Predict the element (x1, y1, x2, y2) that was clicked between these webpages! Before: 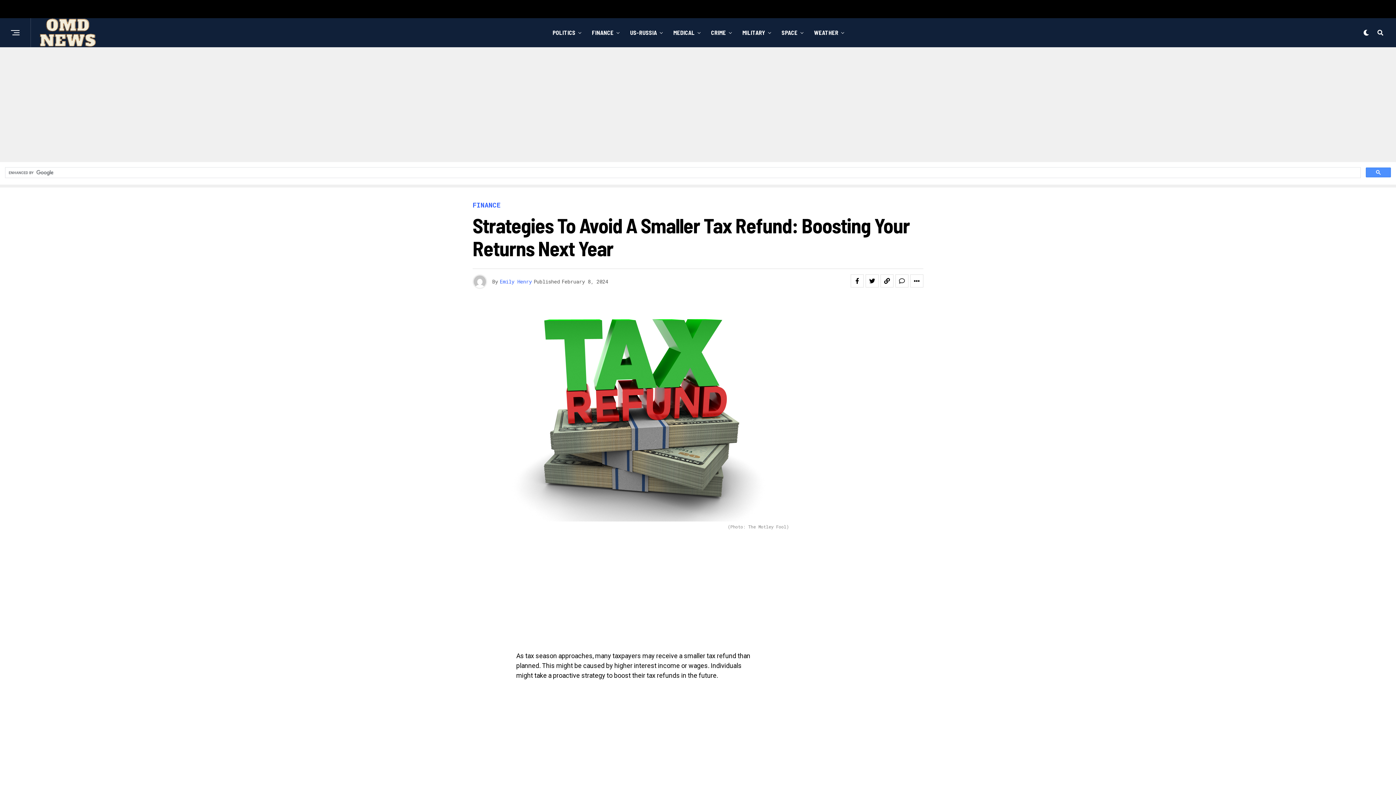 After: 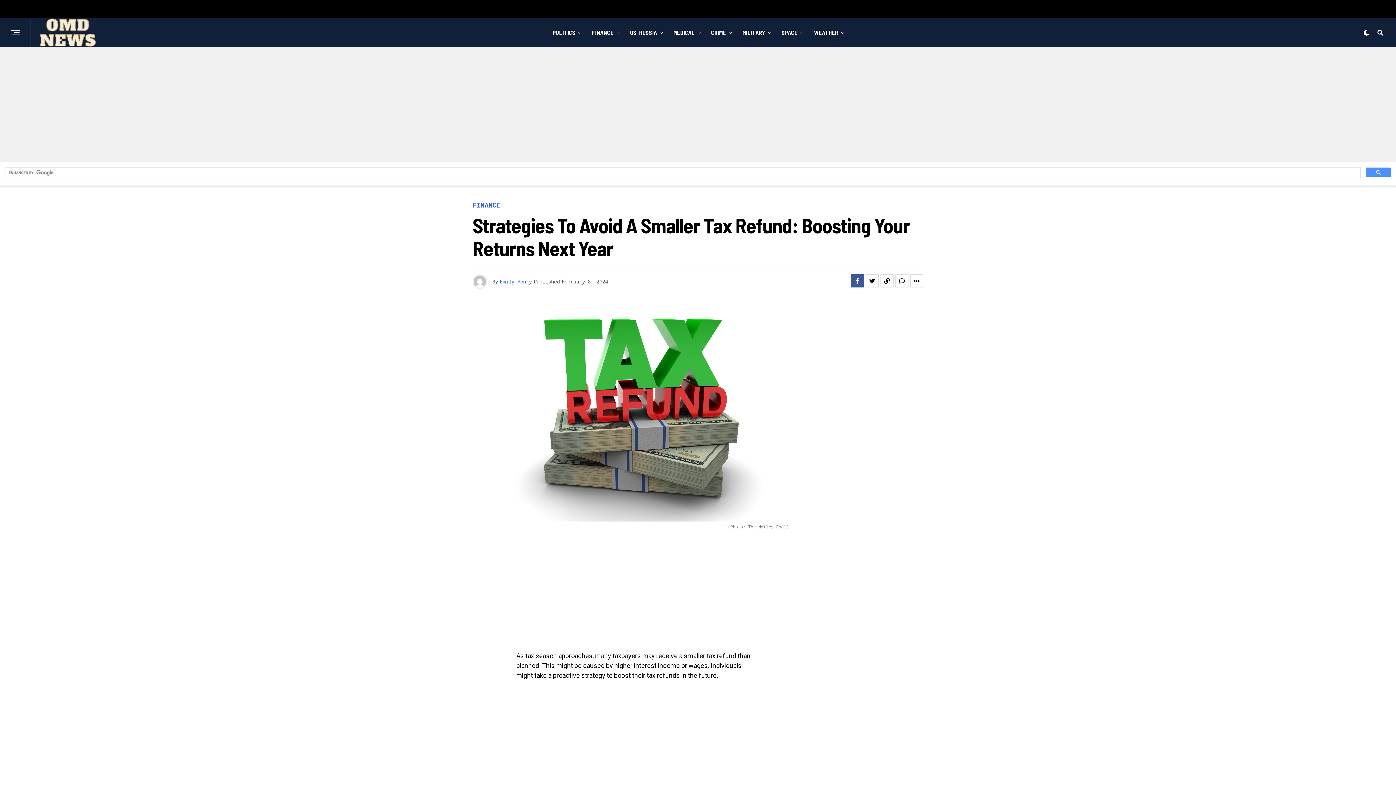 Action: bbox: (850, 274, 864, 287)